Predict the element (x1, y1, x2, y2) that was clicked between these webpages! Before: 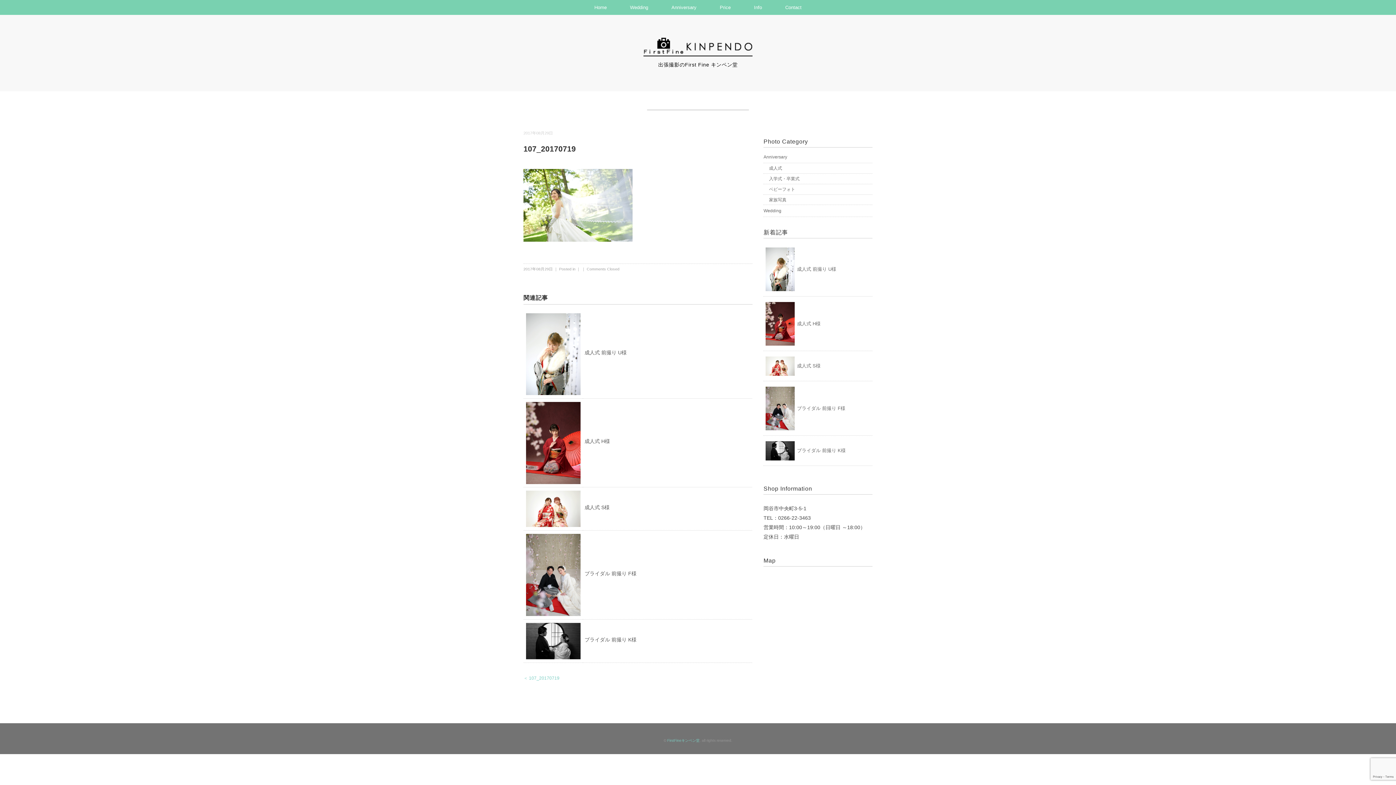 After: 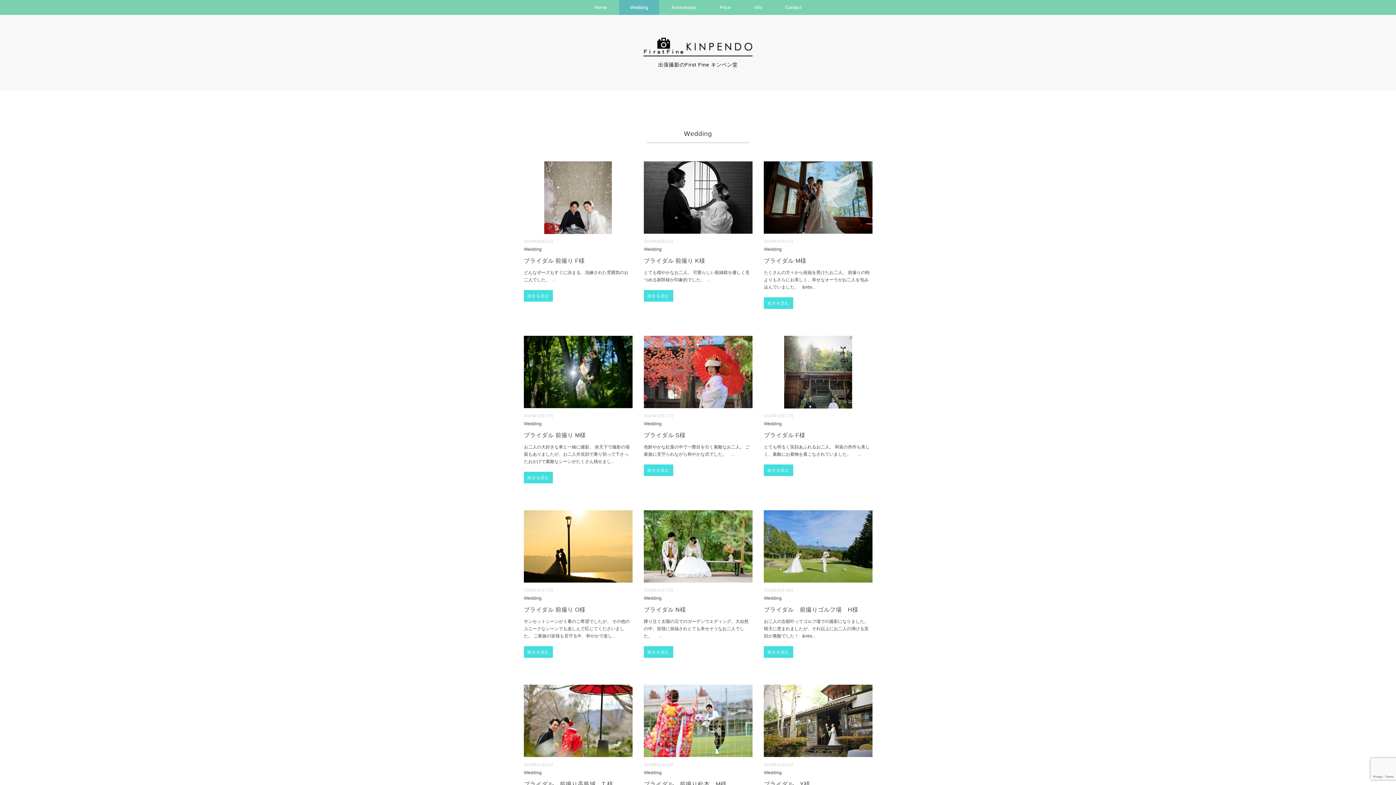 Action: bbox: (763, 208, 781, 213) label: Wedding